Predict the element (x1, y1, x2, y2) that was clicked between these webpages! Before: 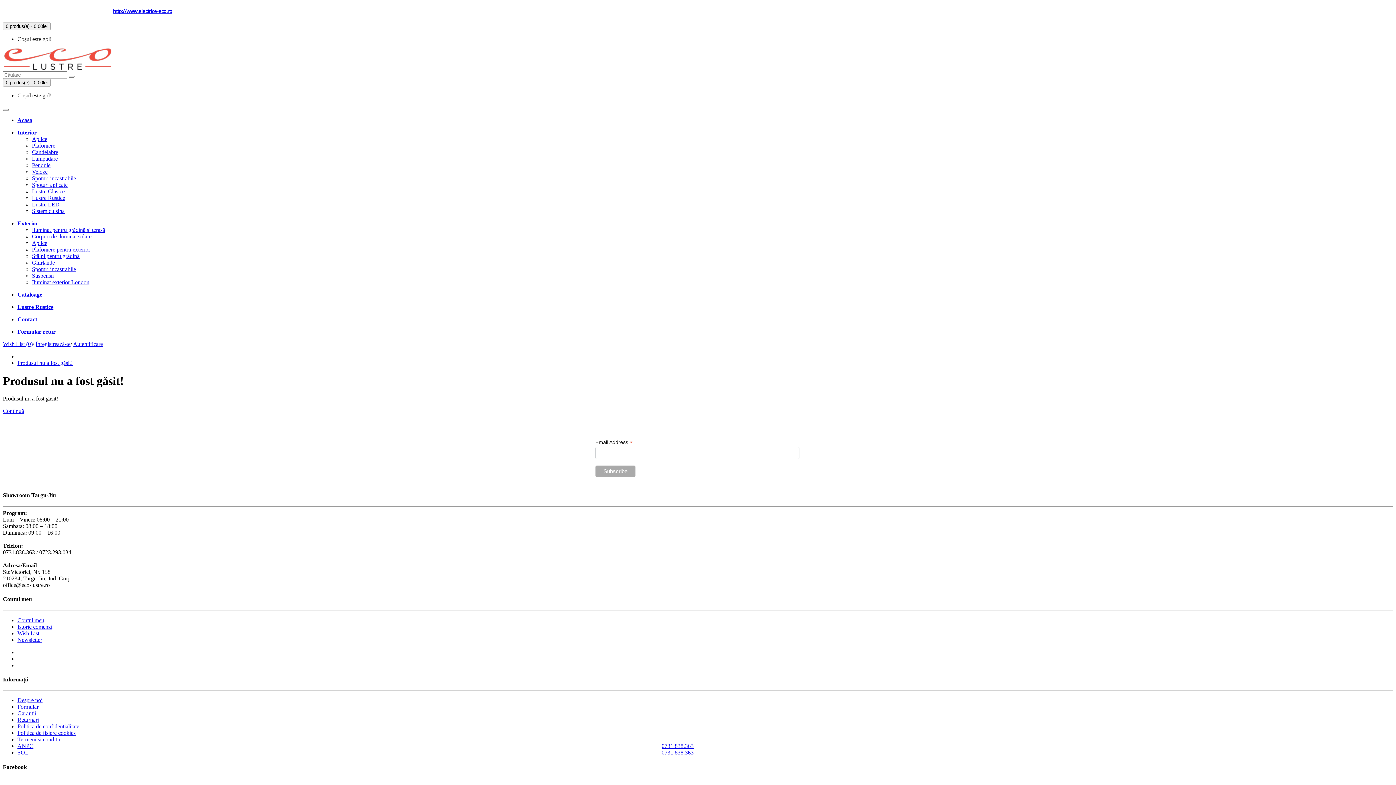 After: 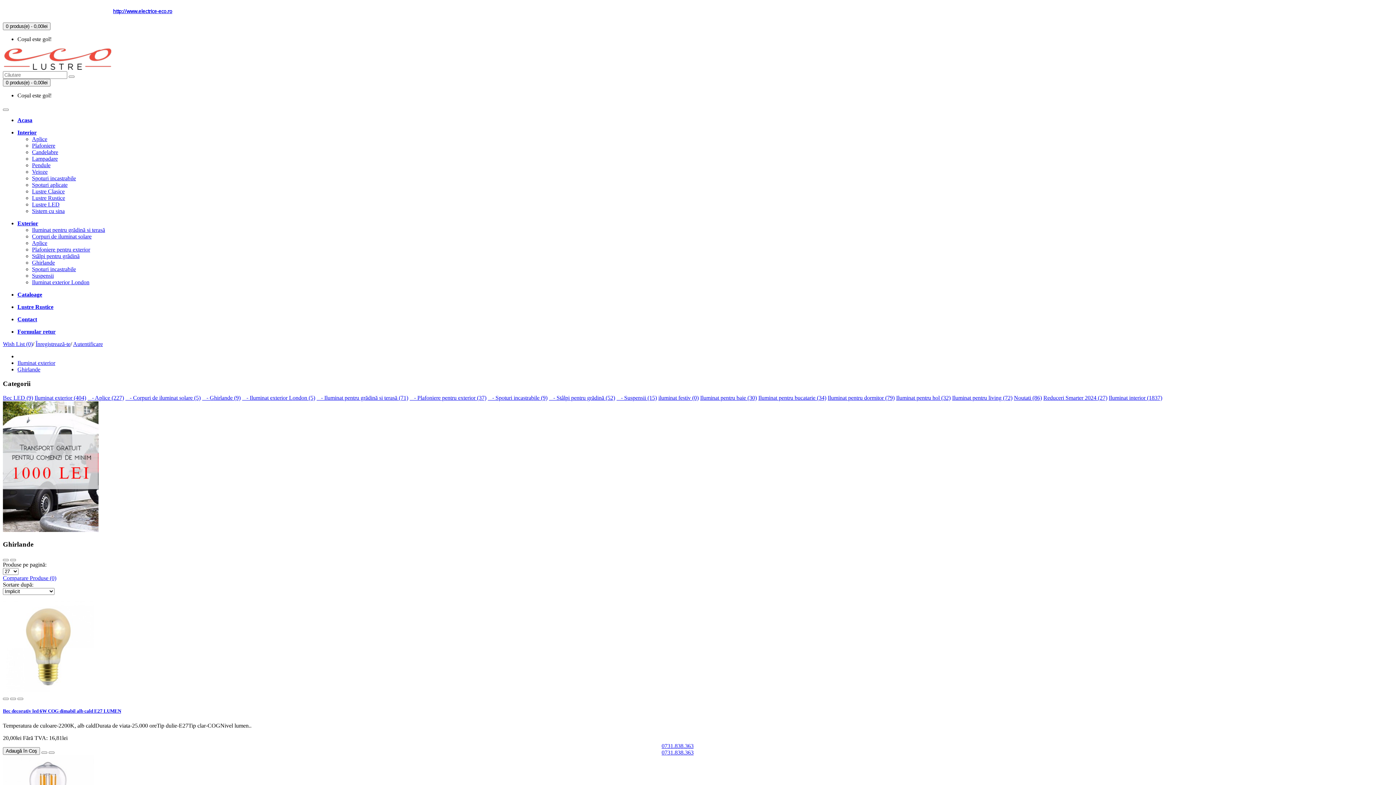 Action: label: Ghirlande bbox: (32, 259, 54, 265)